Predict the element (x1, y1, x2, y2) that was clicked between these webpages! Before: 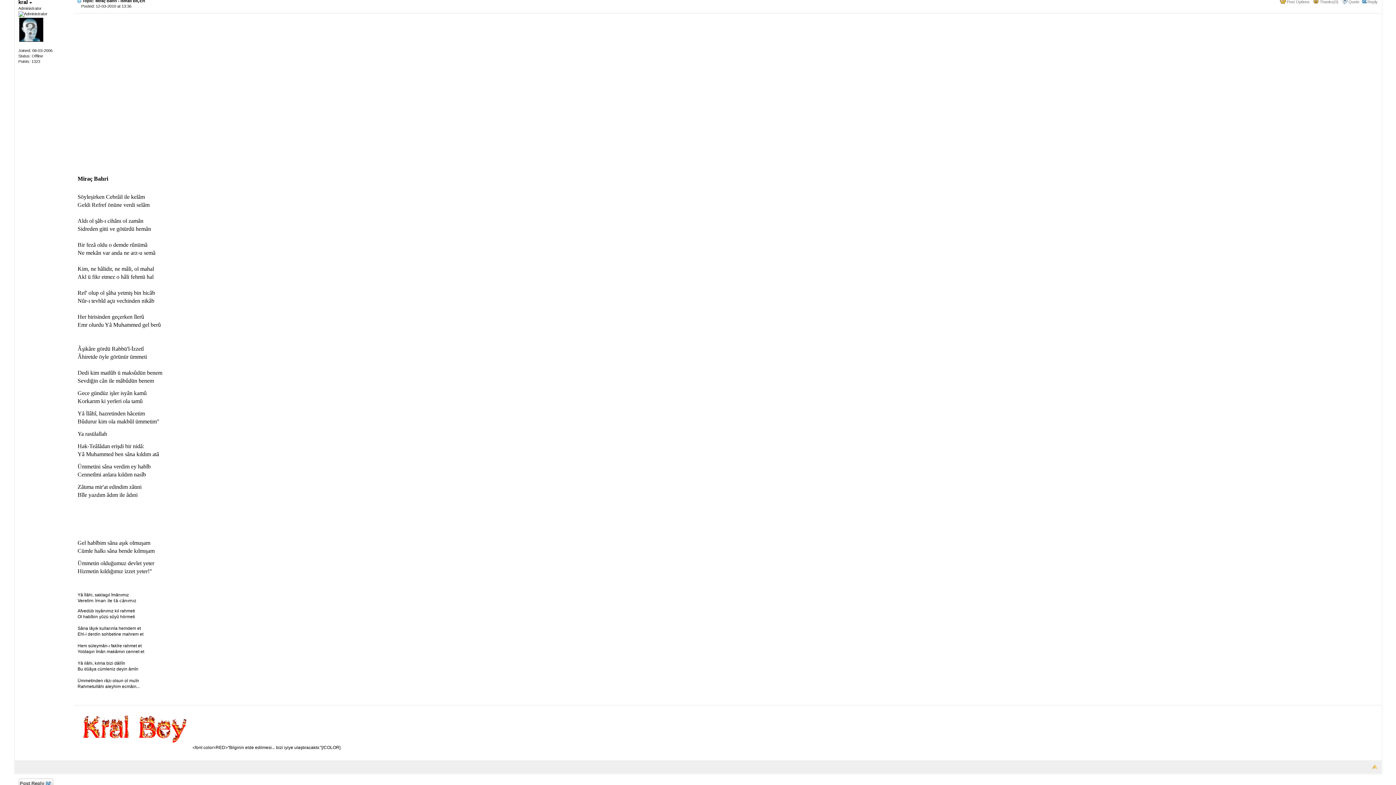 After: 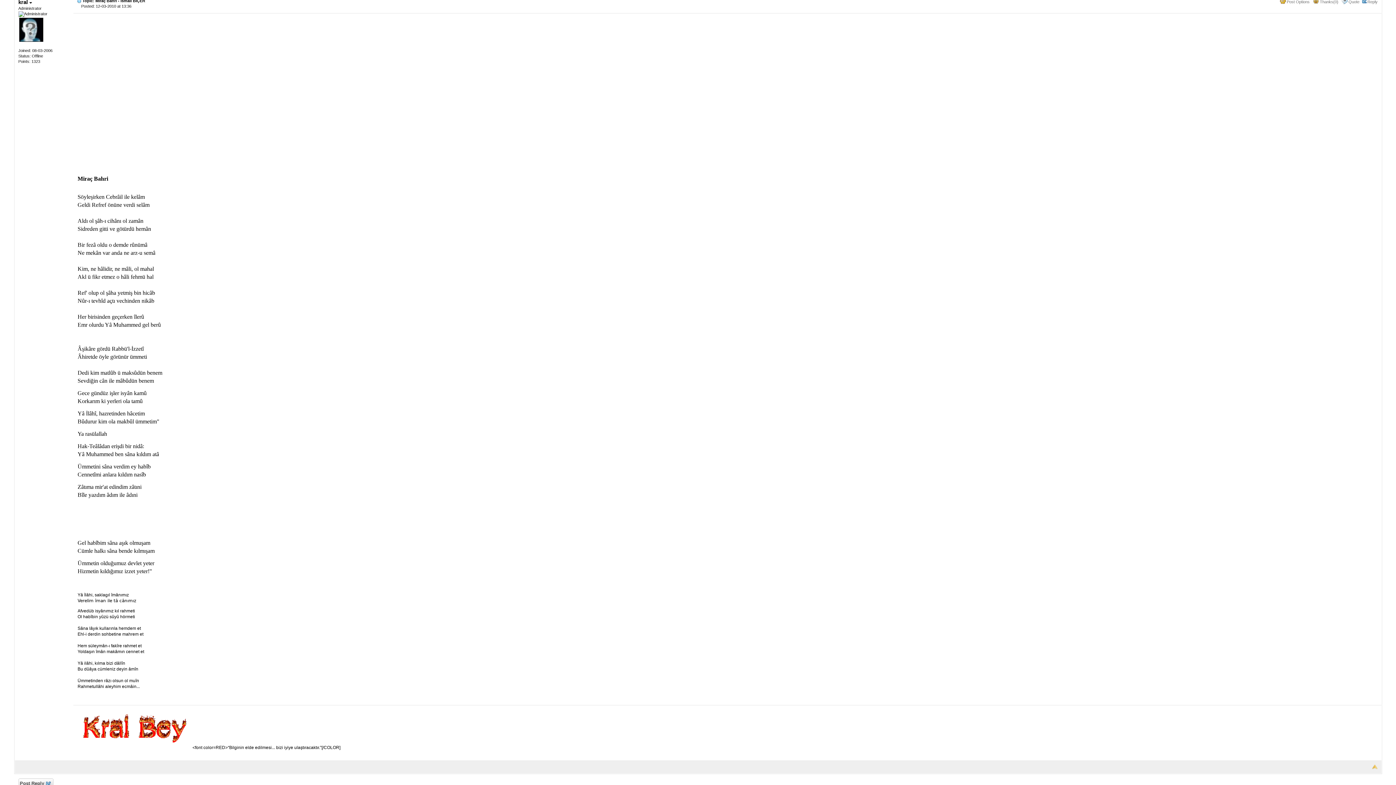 Action: bbox: (76, -1, 81, 2)